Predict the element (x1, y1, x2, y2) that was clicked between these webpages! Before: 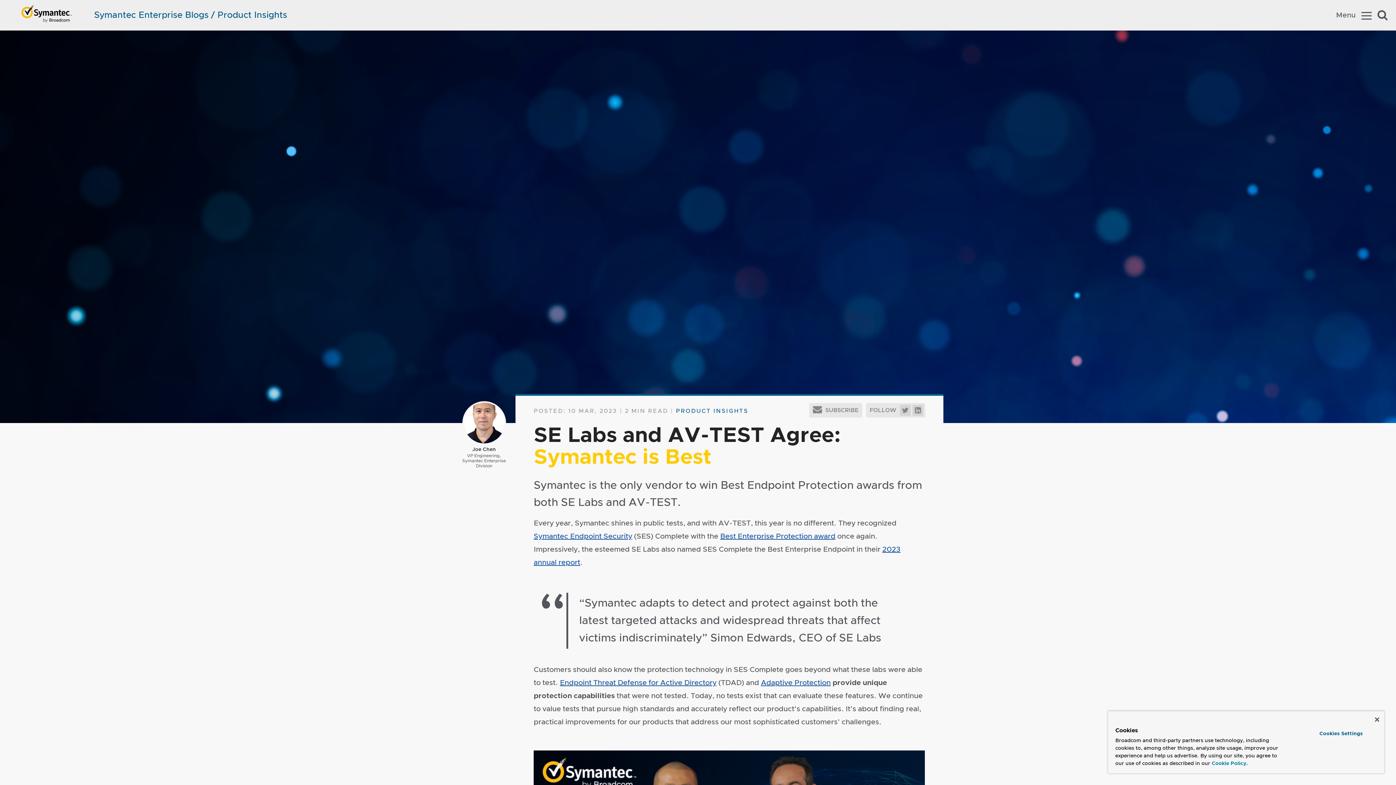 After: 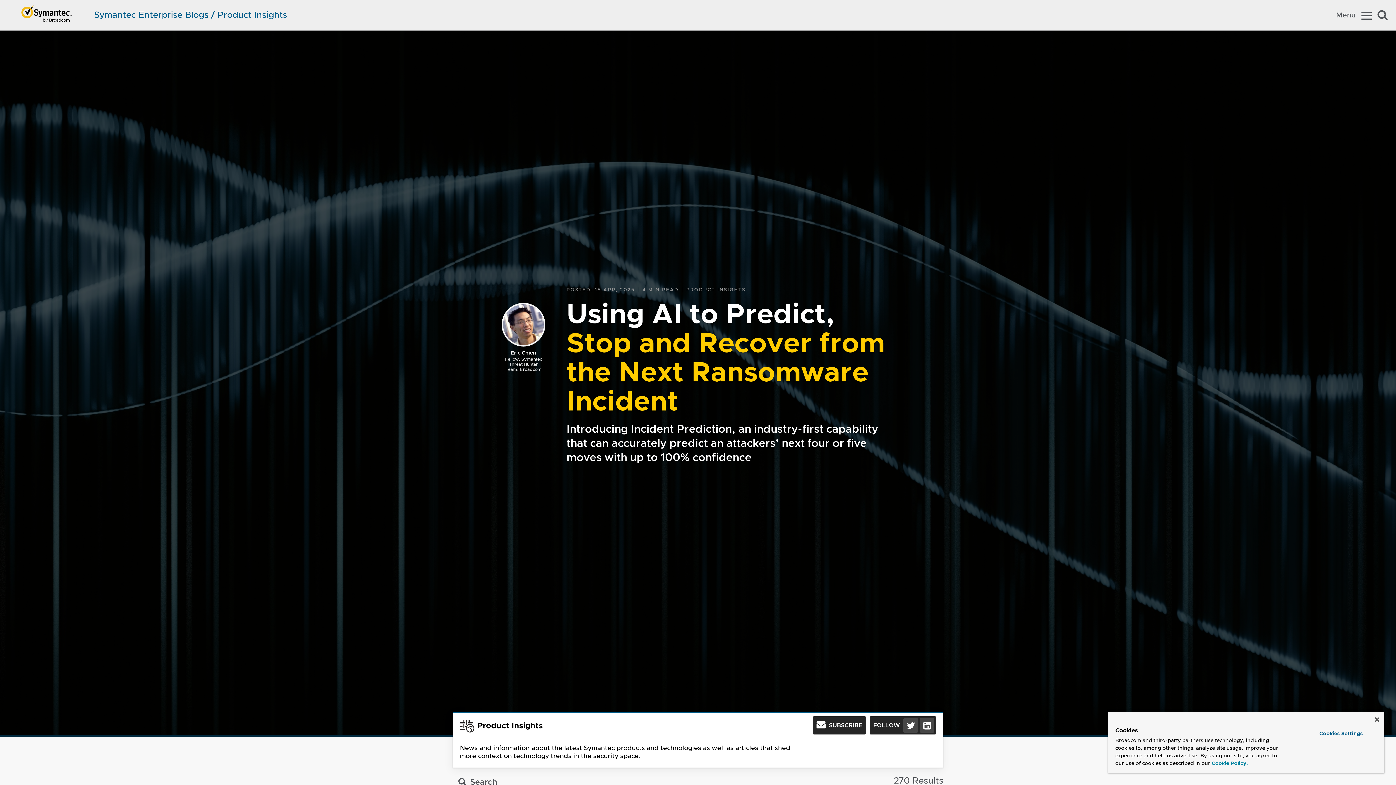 Action: bbox: (217, 10, 287, 19) label: Product Insights